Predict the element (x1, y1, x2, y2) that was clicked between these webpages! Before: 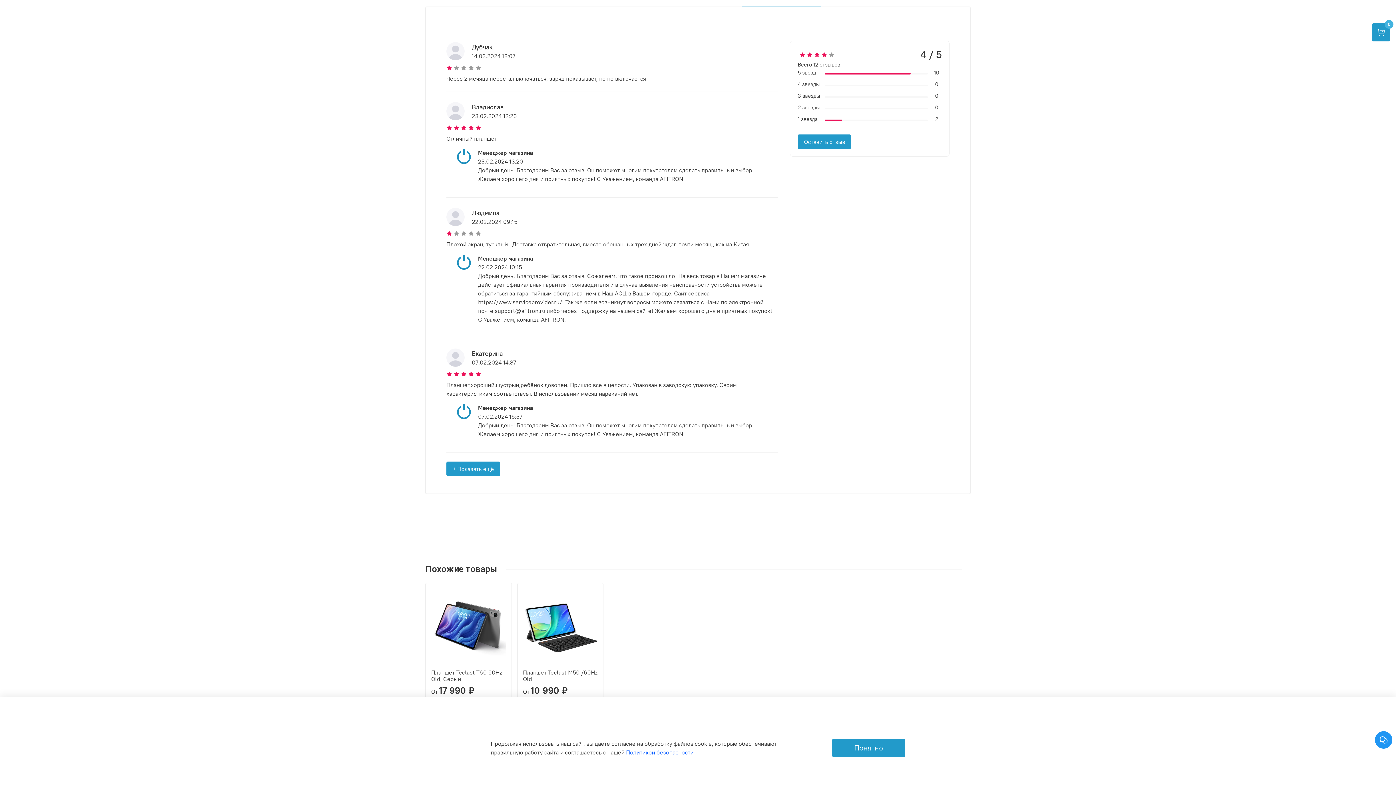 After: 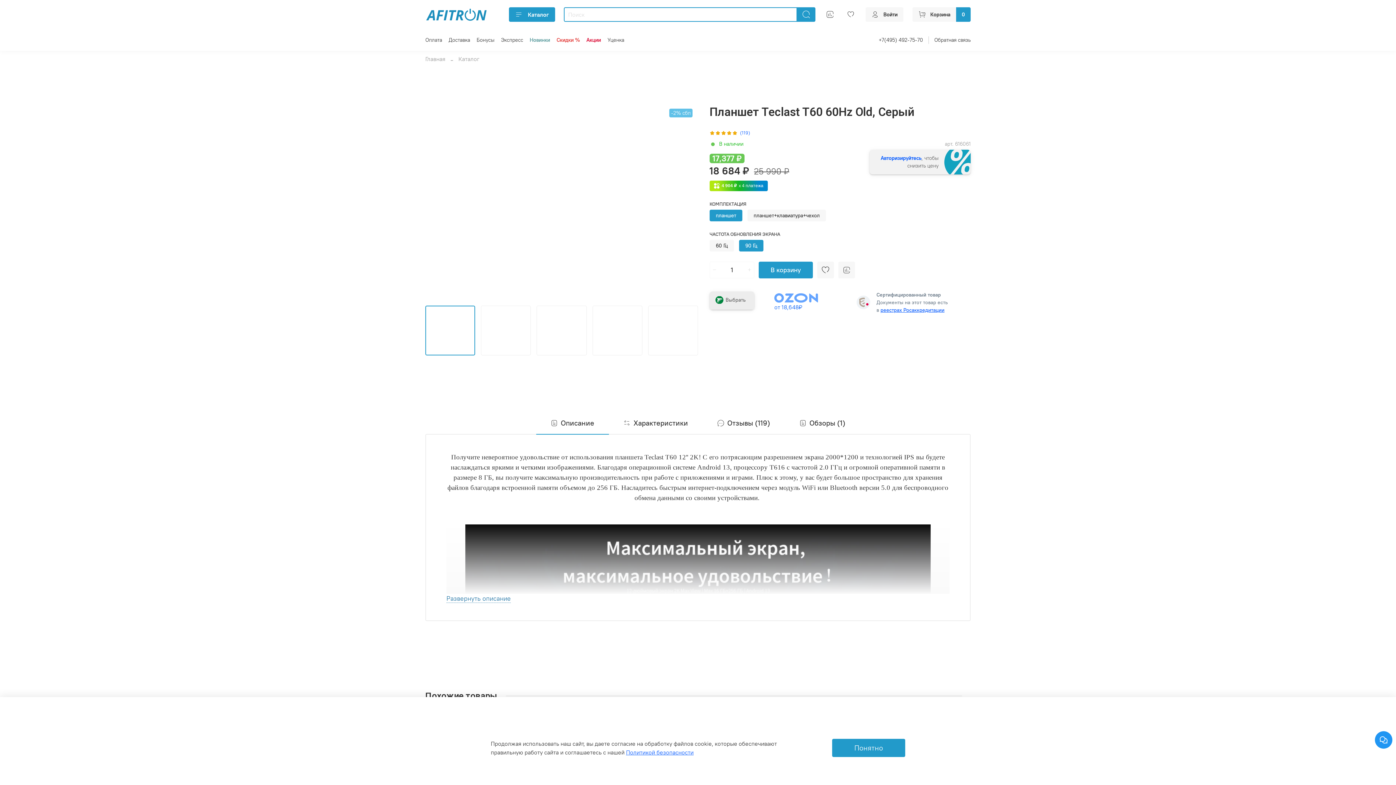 Action: bbox: (431, 669, 502, 683) label: Планшет Teclast T60 60Hz Old, Серый